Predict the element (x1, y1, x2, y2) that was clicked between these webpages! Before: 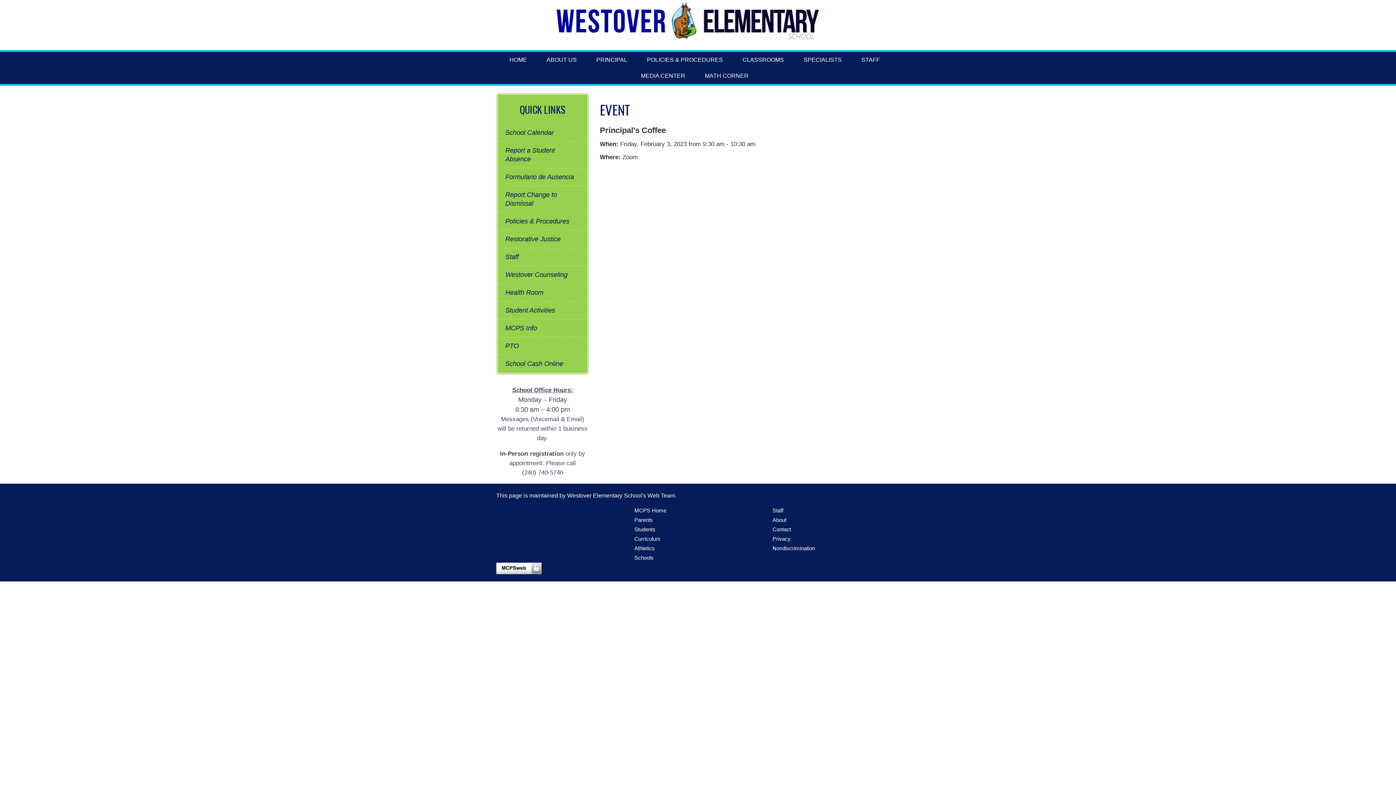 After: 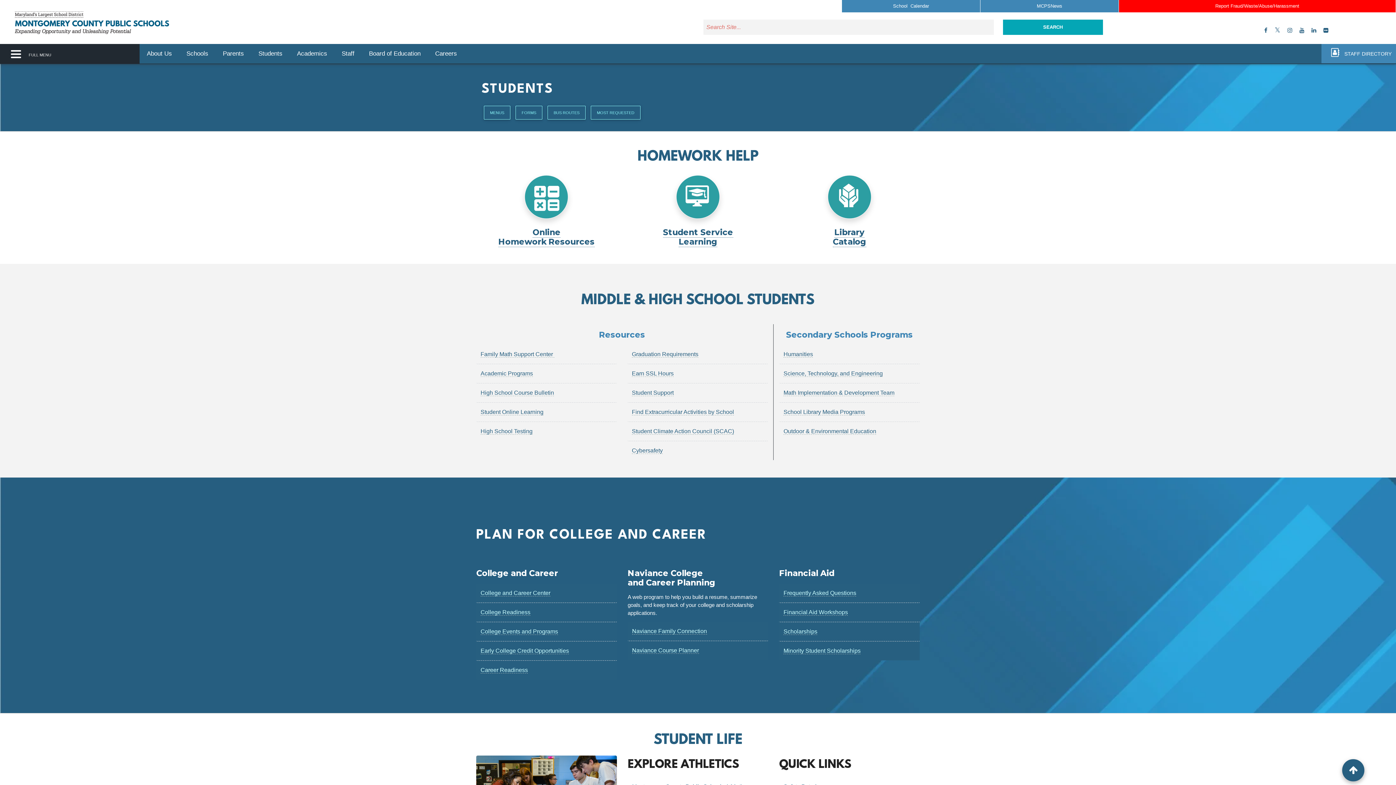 Action: bbox: (634, 526, 655, 532) label: Students